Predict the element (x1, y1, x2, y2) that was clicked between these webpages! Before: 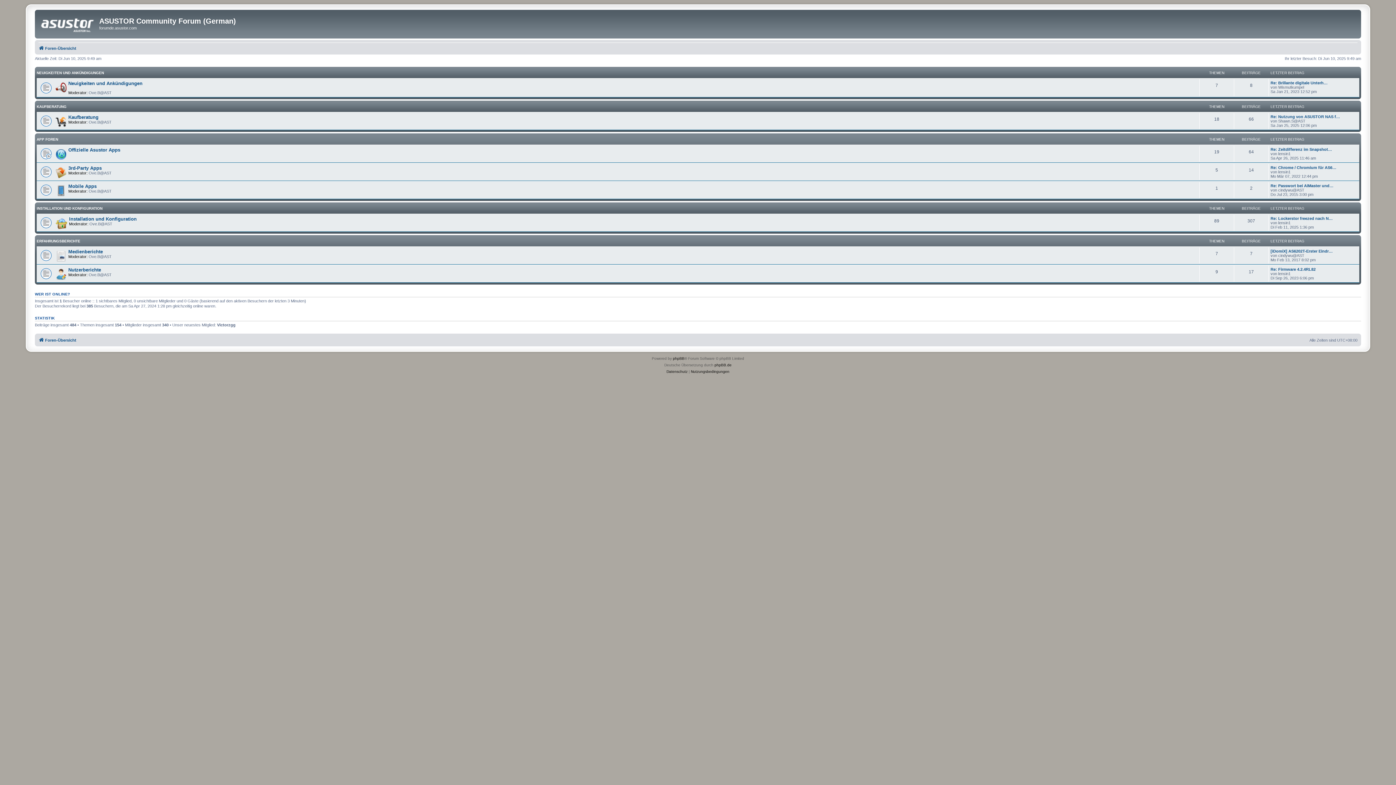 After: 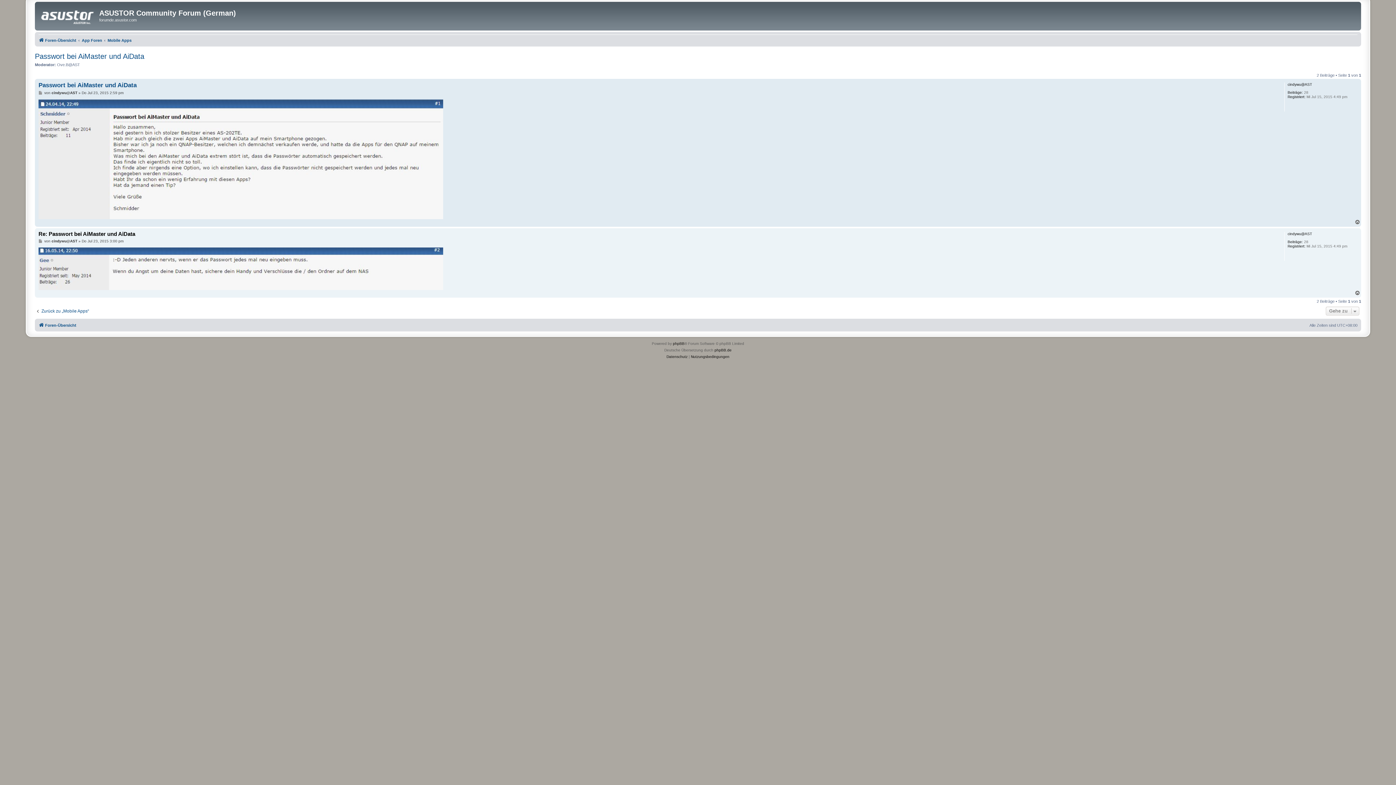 Action: bbox: (1270, 183, 1333, 188) label: Re: Passwort bei AiMaster und…